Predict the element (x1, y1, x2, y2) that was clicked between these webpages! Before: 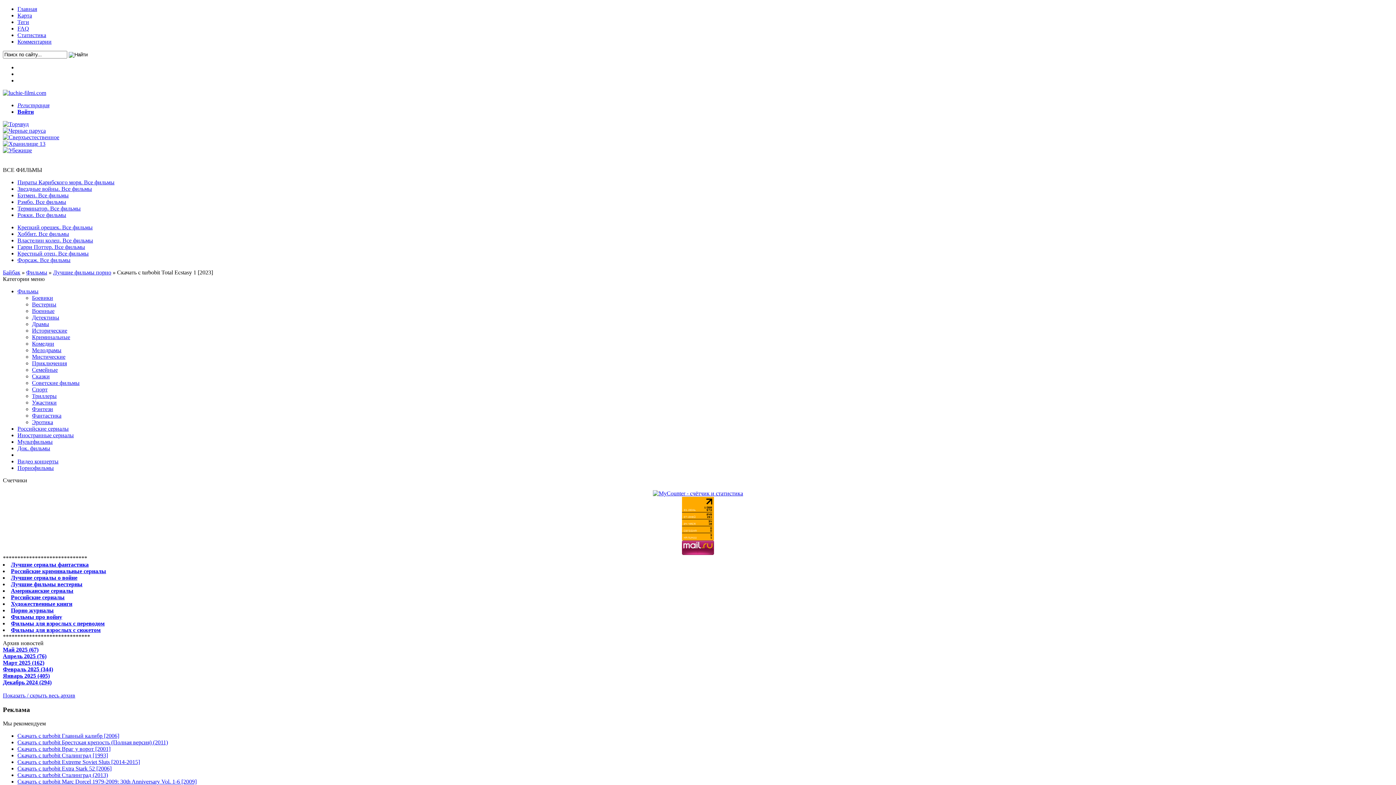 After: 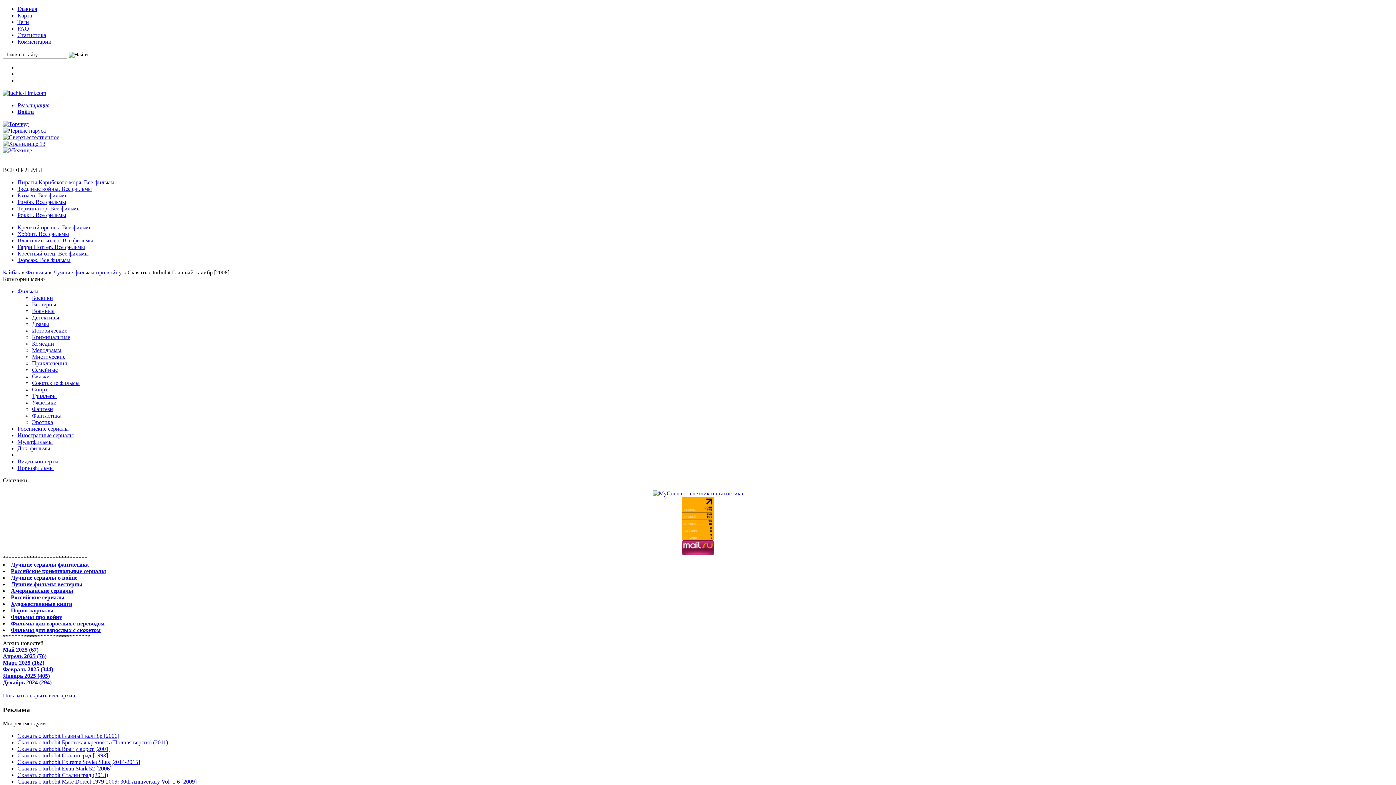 Action: label: Скачать с turbobit Главный калибр [2006] bbox: (17, 733, 119, 739)